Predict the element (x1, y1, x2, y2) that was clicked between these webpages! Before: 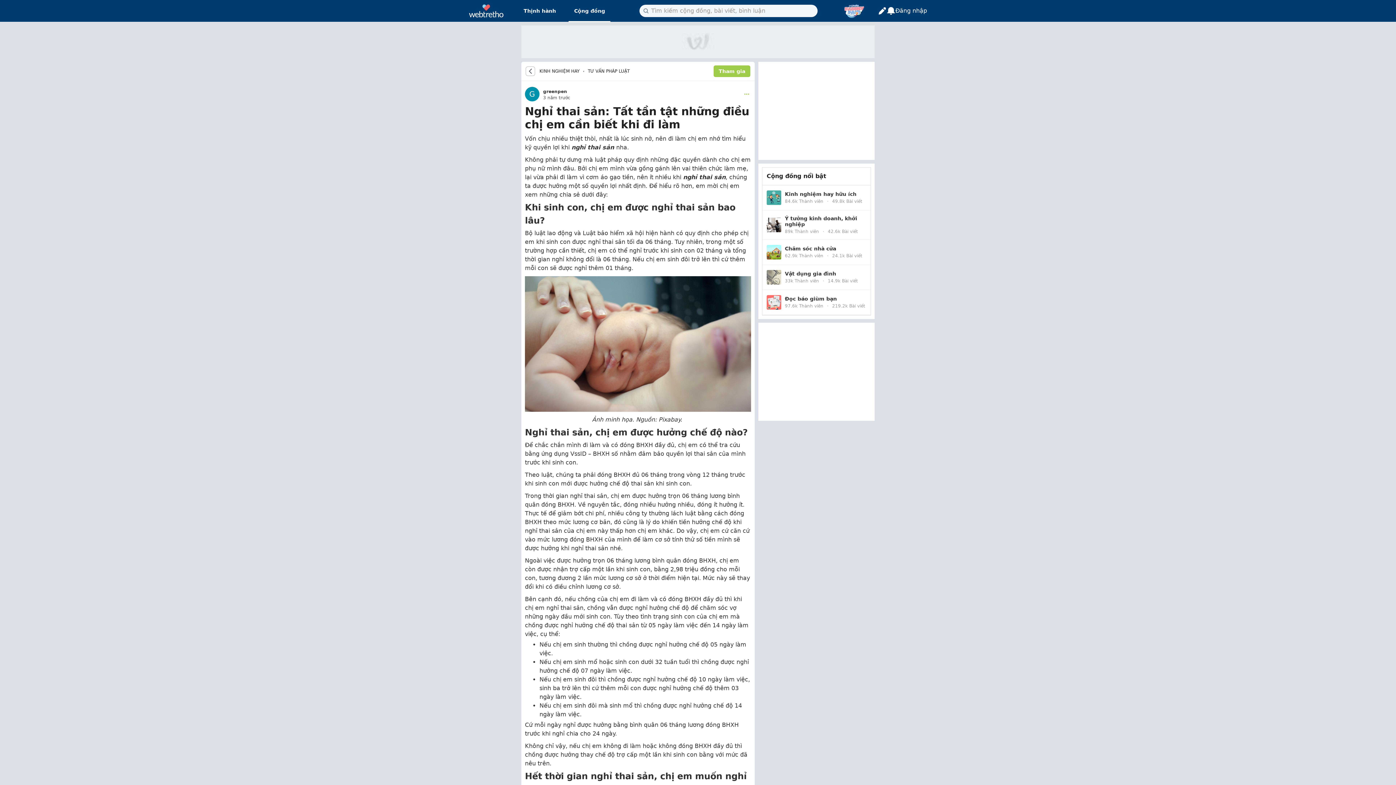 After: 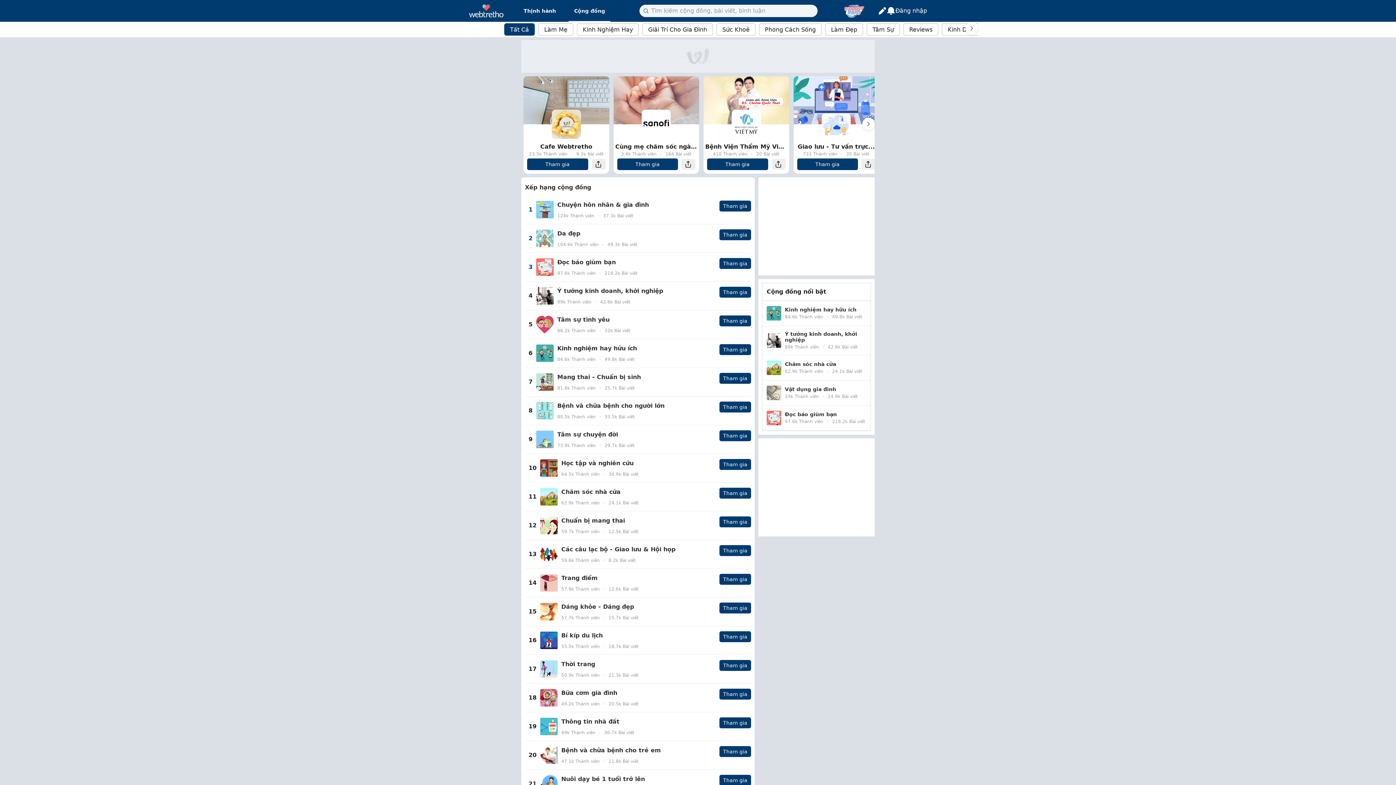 Action: bbox: (568, 0, 610, 21) label: Cộng đồng